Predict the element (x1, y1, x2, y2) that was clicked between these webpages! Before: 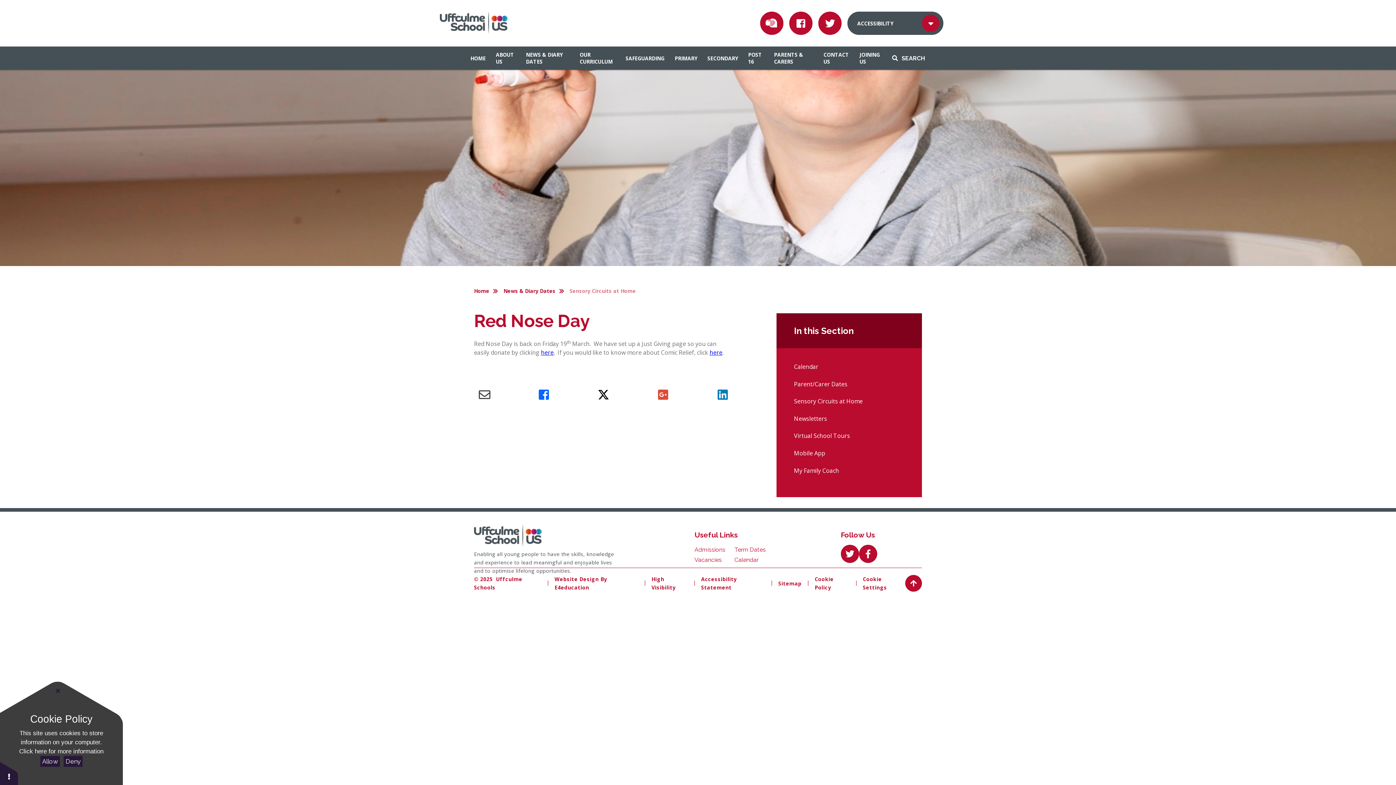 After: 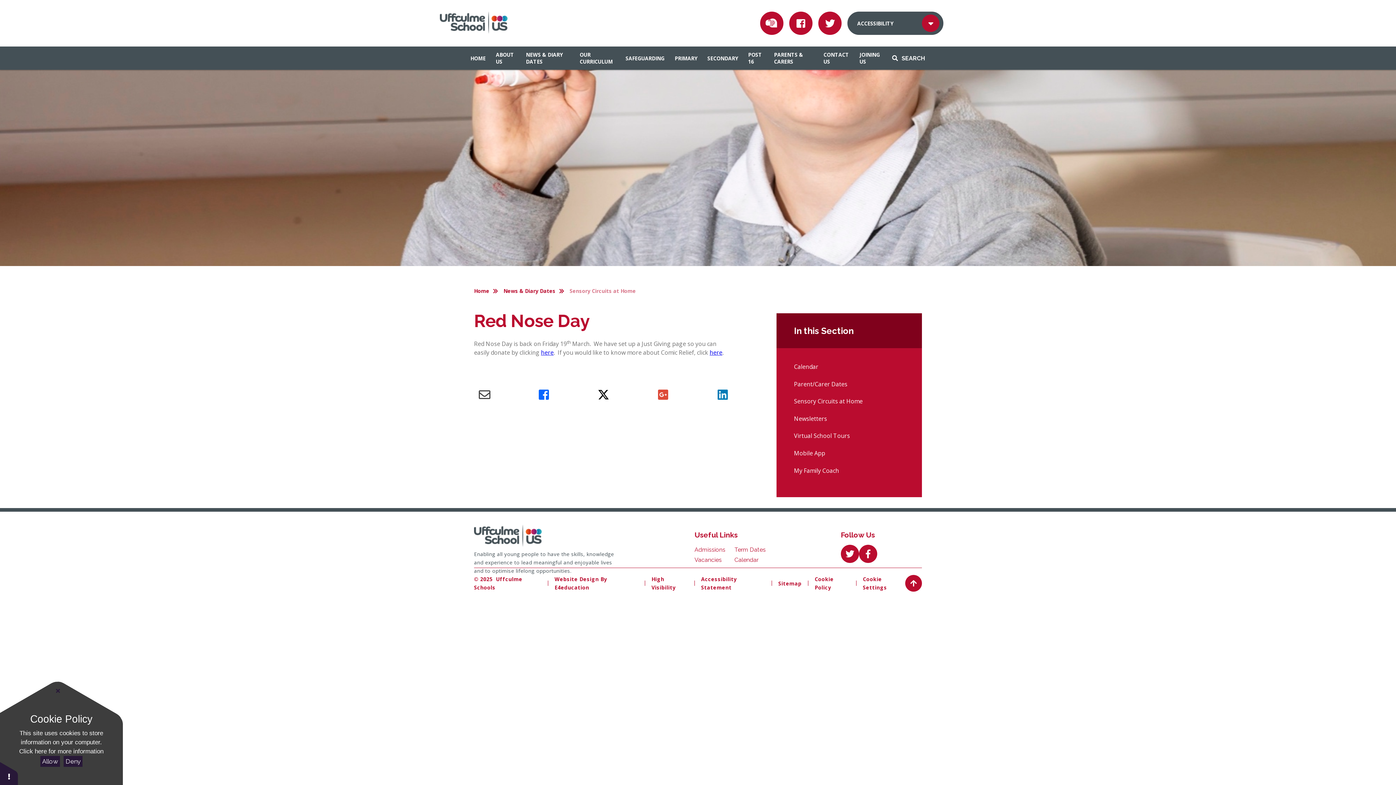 Action: bbox: (539, 388, 549, 401)